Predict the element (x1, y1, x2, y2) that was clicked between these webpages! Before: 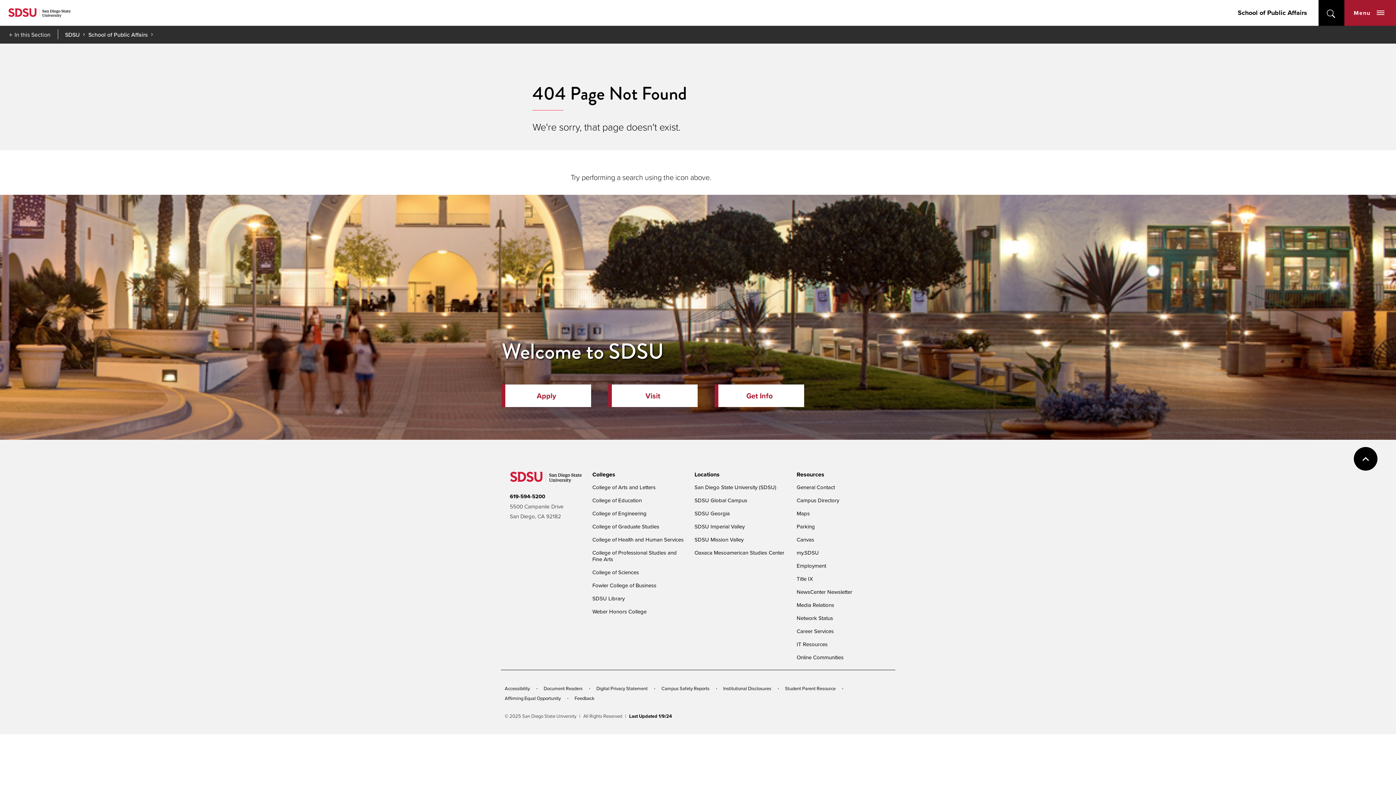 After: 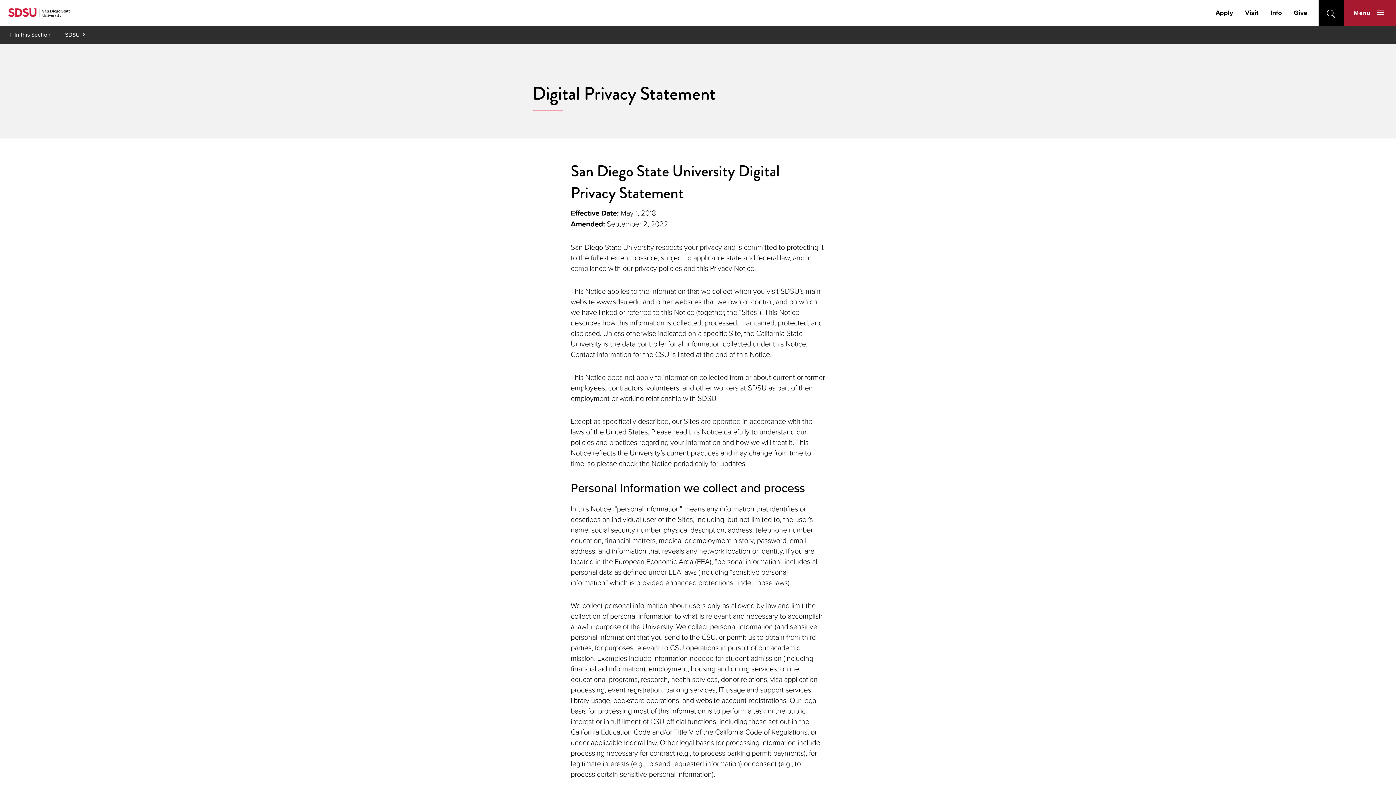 Action: bbox: (596, 685, 647, 692) label: Digital Privacy Statement